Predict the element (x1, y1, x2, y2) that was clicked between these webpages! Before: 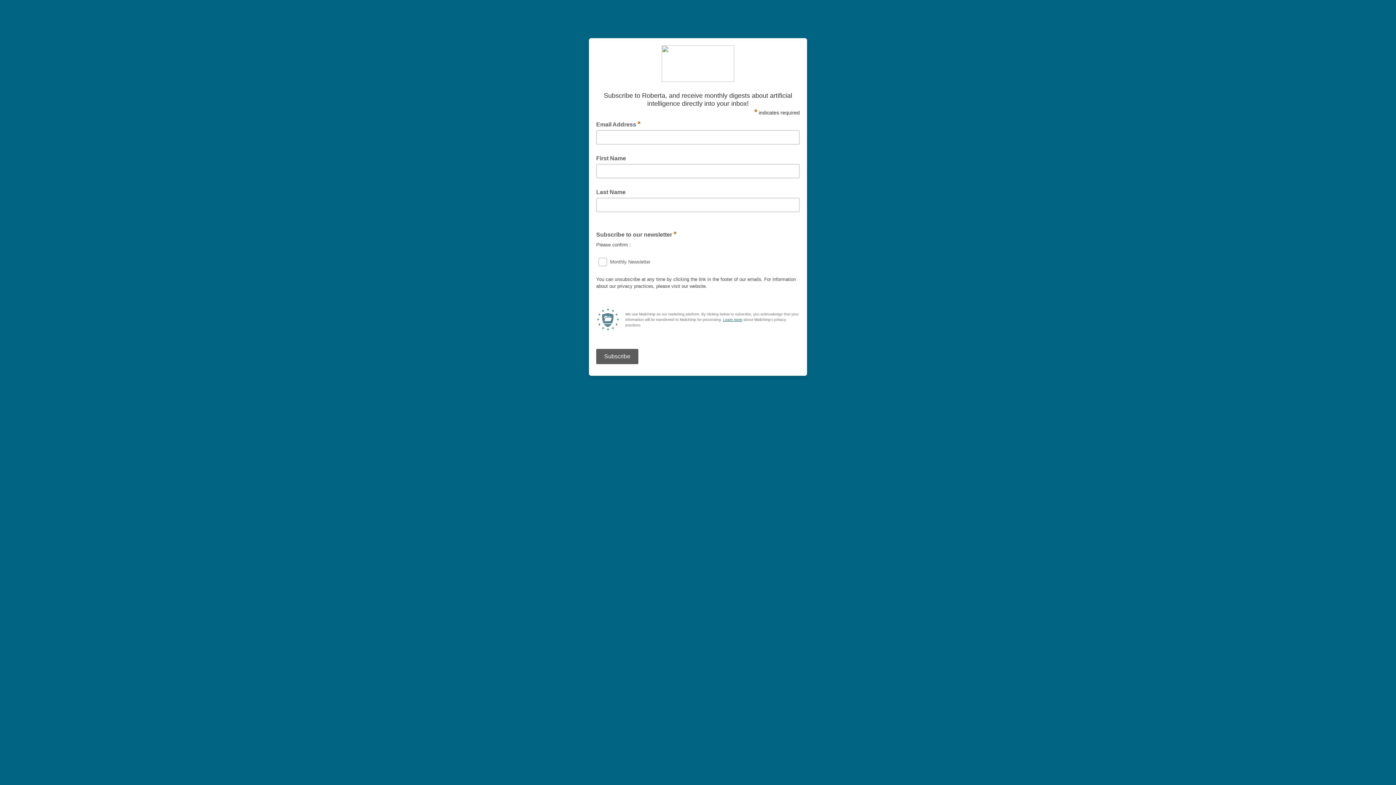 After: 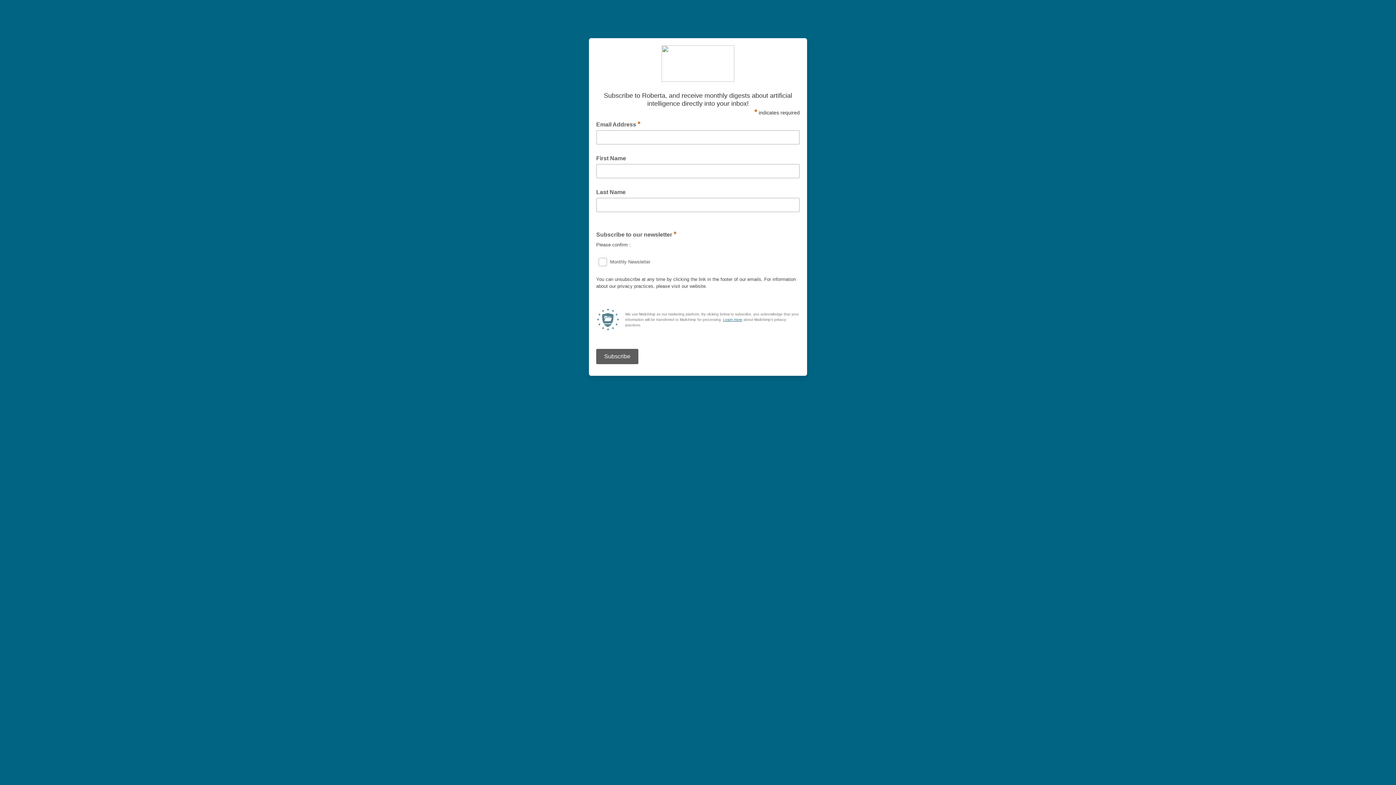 Action: bbox: (723, 317, 742, 321) label: Learn more